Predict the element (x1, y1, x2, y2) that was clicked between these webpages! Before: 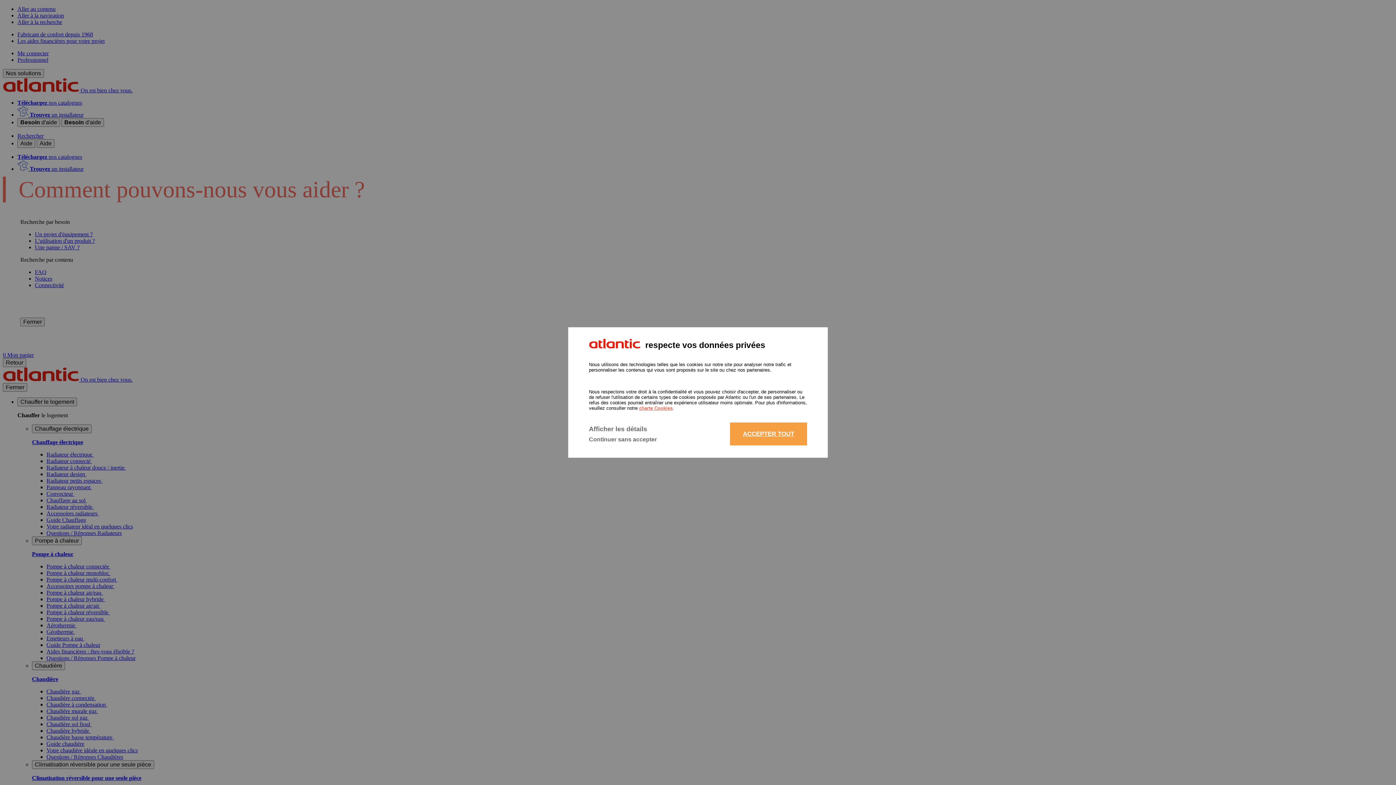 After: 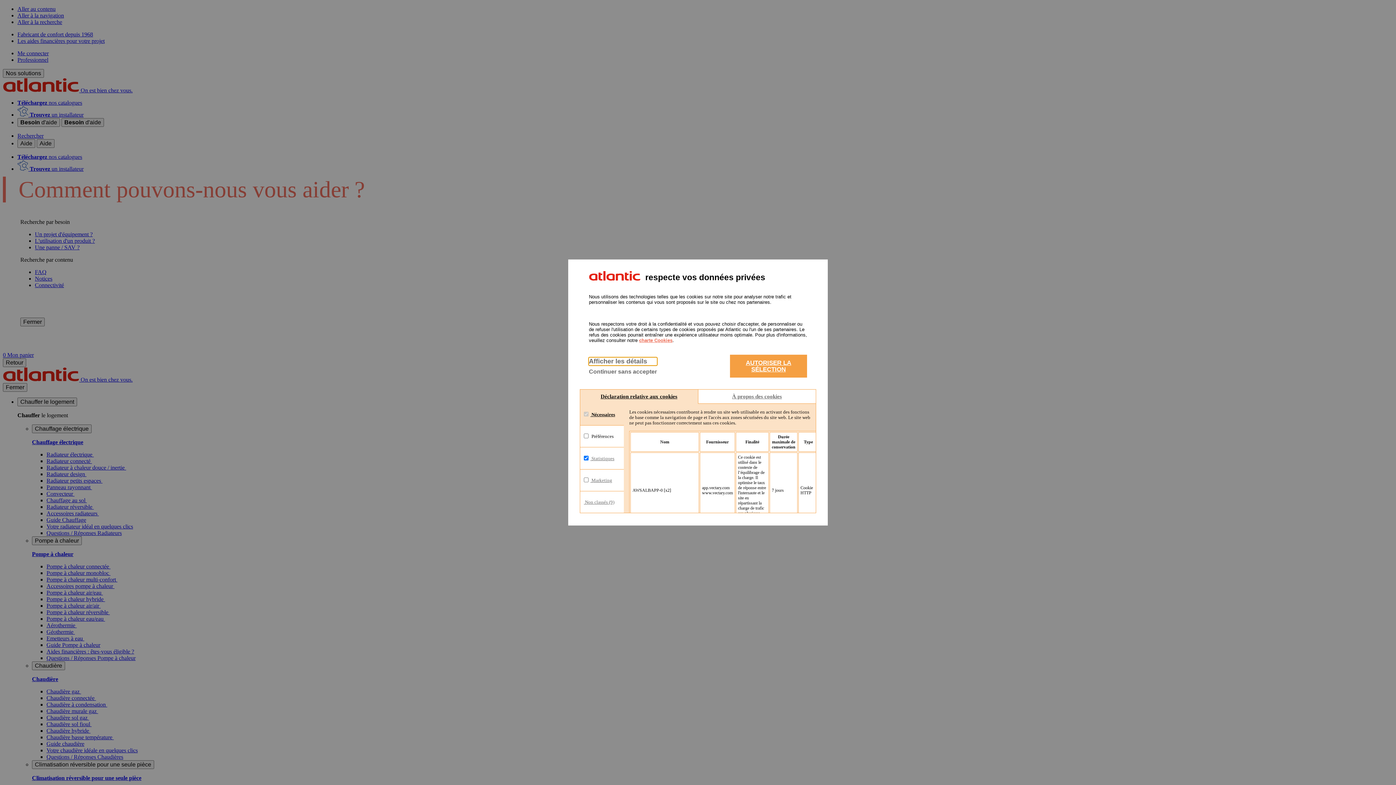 Action: bbox: (589, 425, 657, 433) label: Afficher les détails